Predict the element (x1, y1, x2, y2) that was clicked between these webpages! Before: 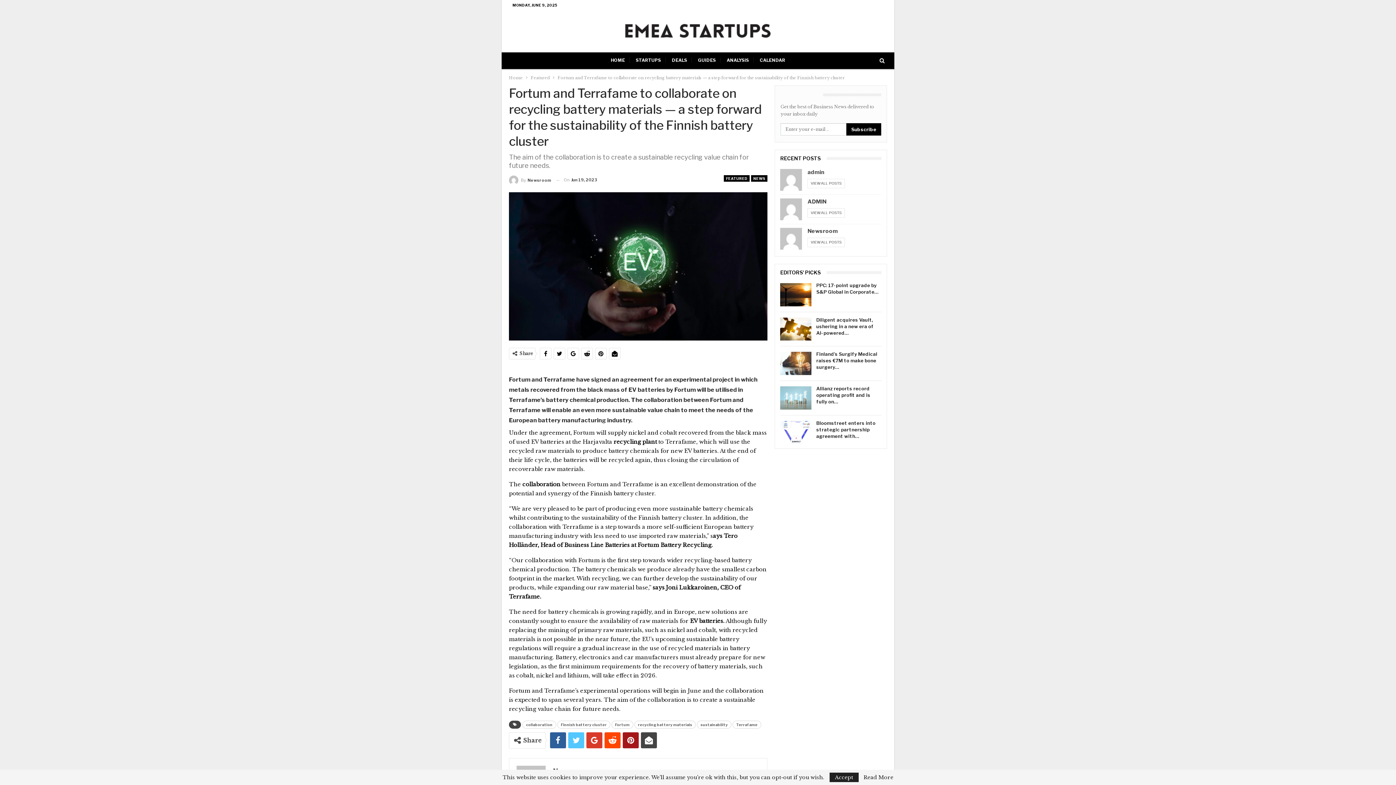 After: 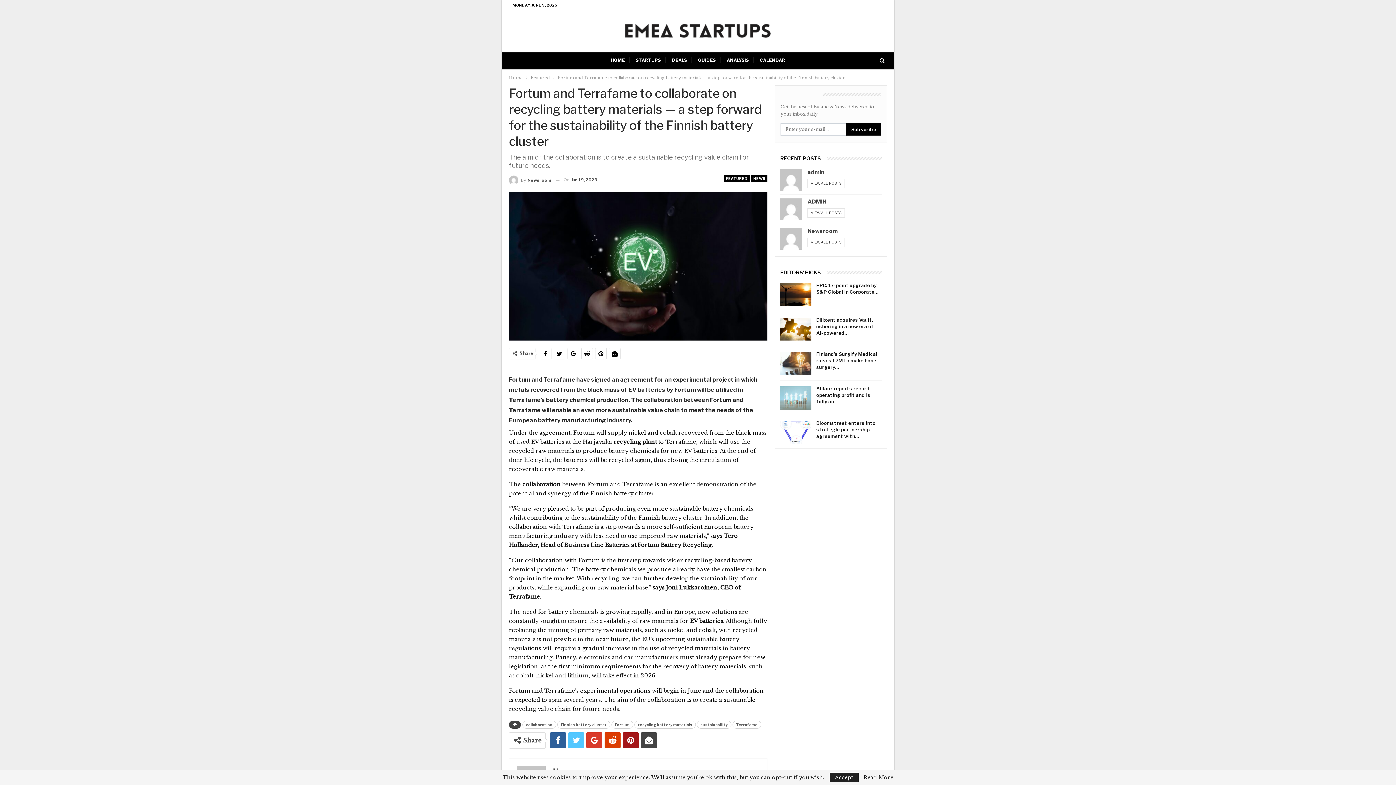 Action: bbox: (604, 732, 620, 748)